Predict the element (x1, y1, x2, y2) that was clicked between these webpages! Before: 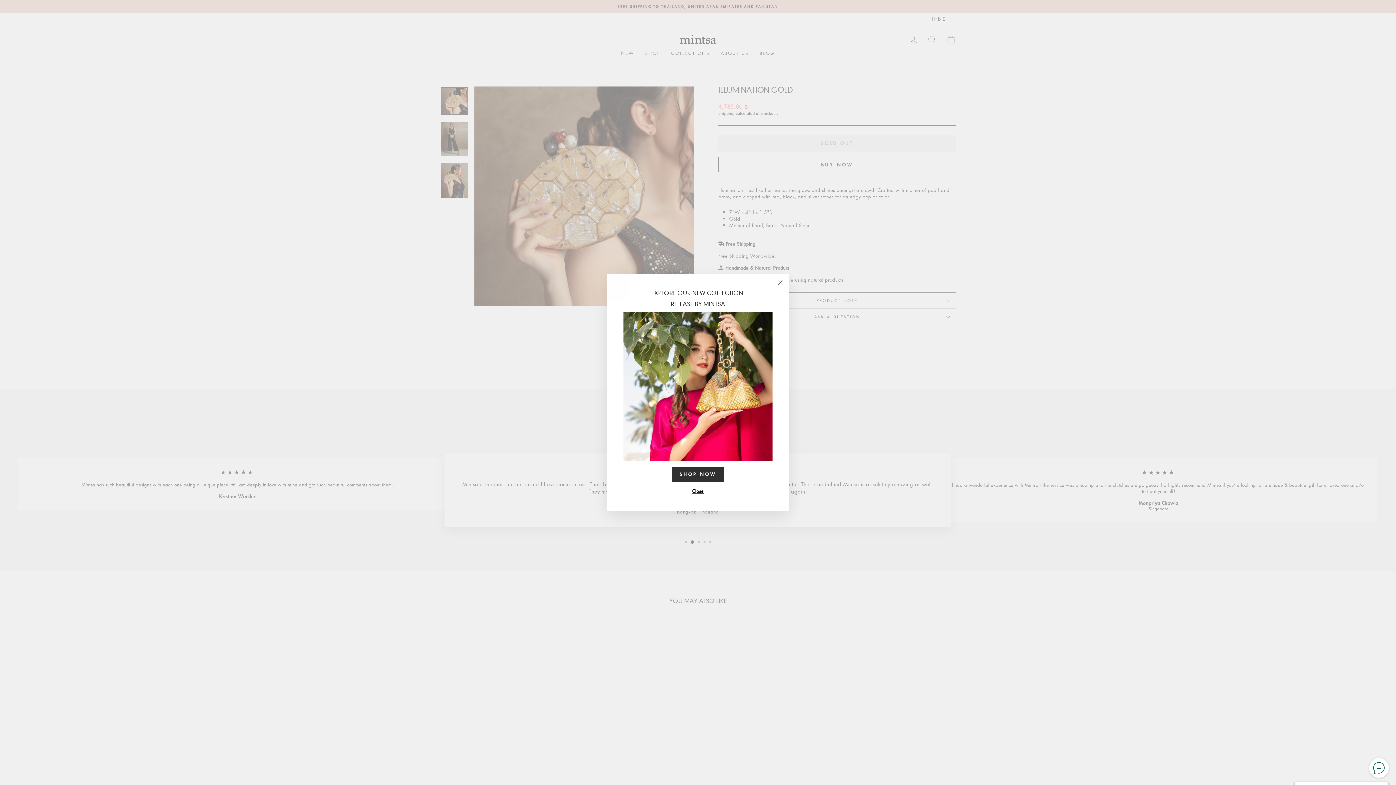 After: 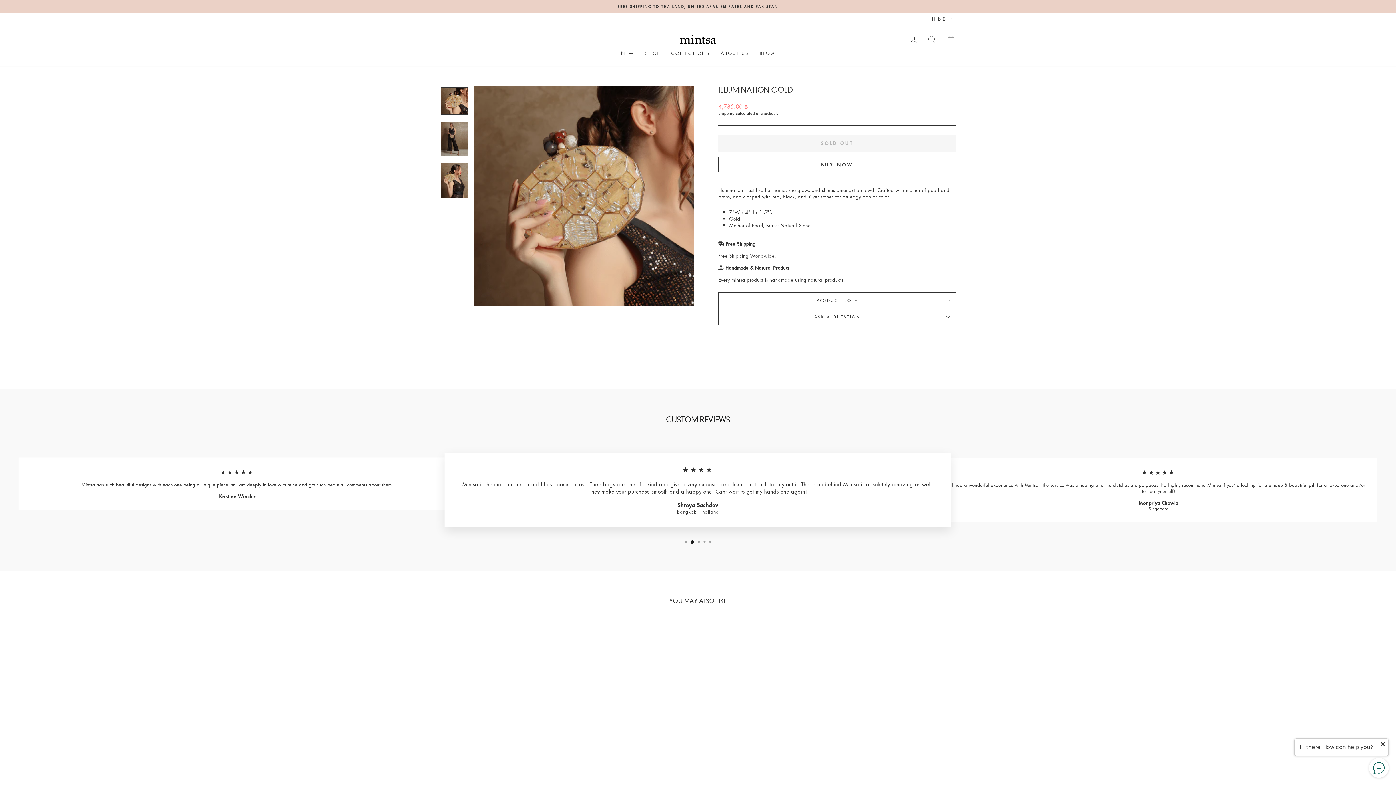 Action: bbox: (771, 274, 789, 291) label: "Close (esc)"